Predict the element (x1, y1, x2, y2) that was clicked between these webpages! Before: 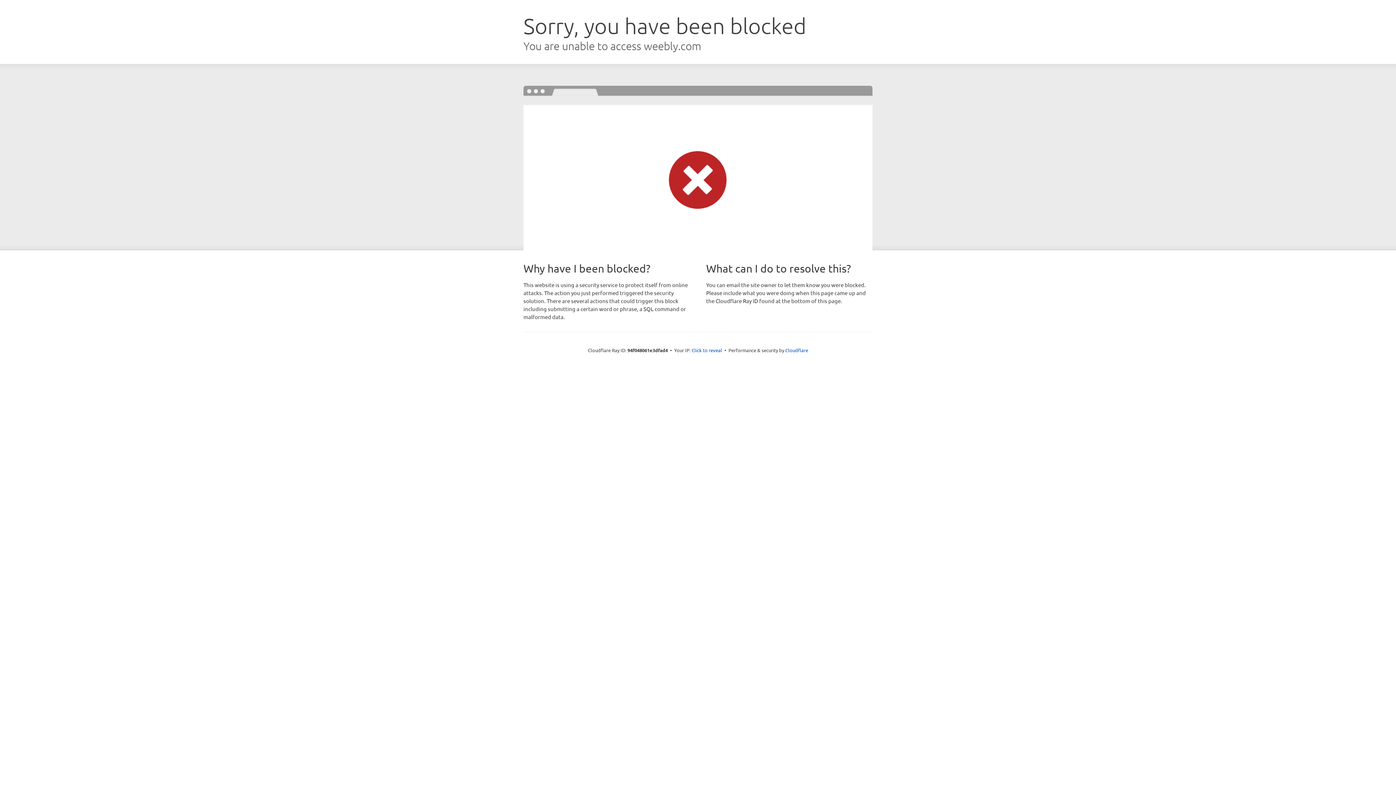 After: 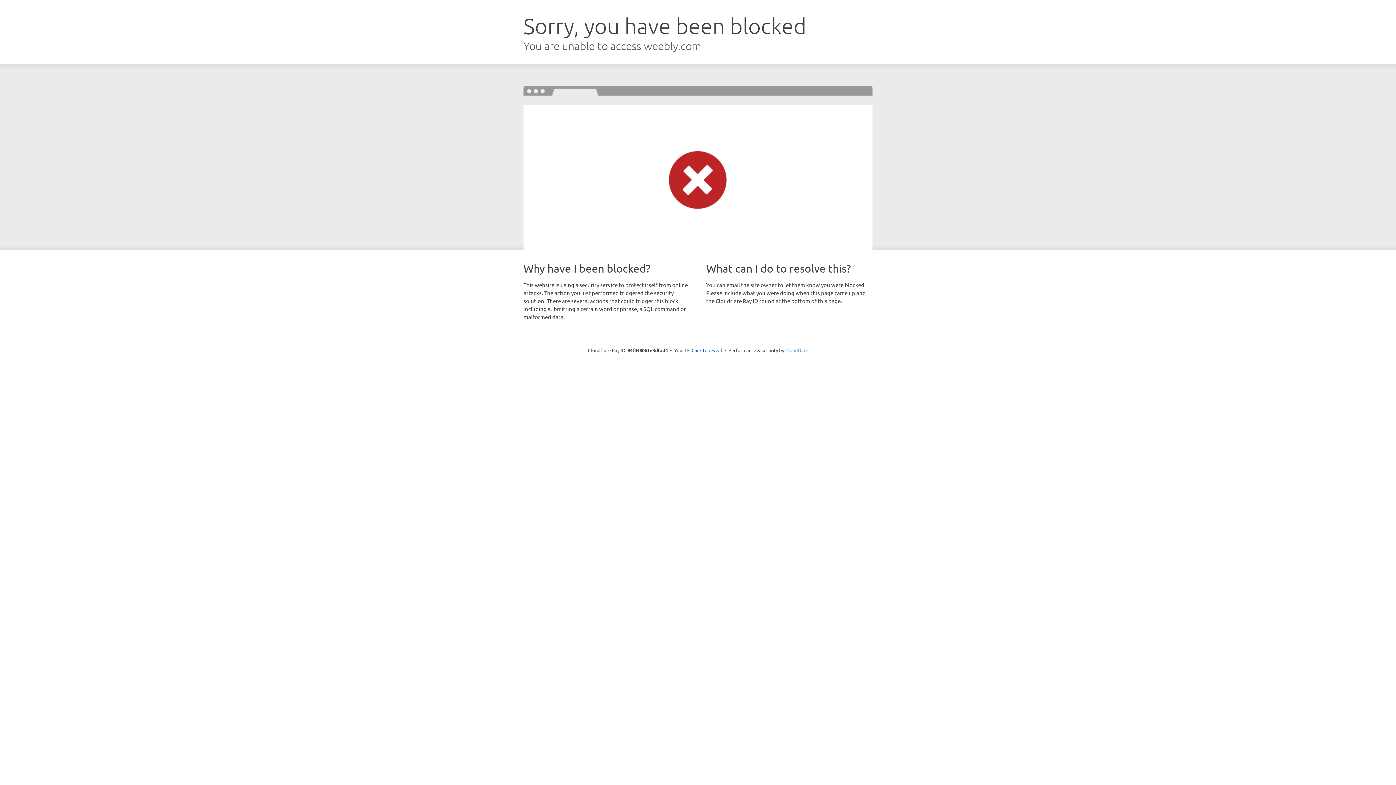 Action: label: Cloudflare bbox: (785, 347, 808, 353)